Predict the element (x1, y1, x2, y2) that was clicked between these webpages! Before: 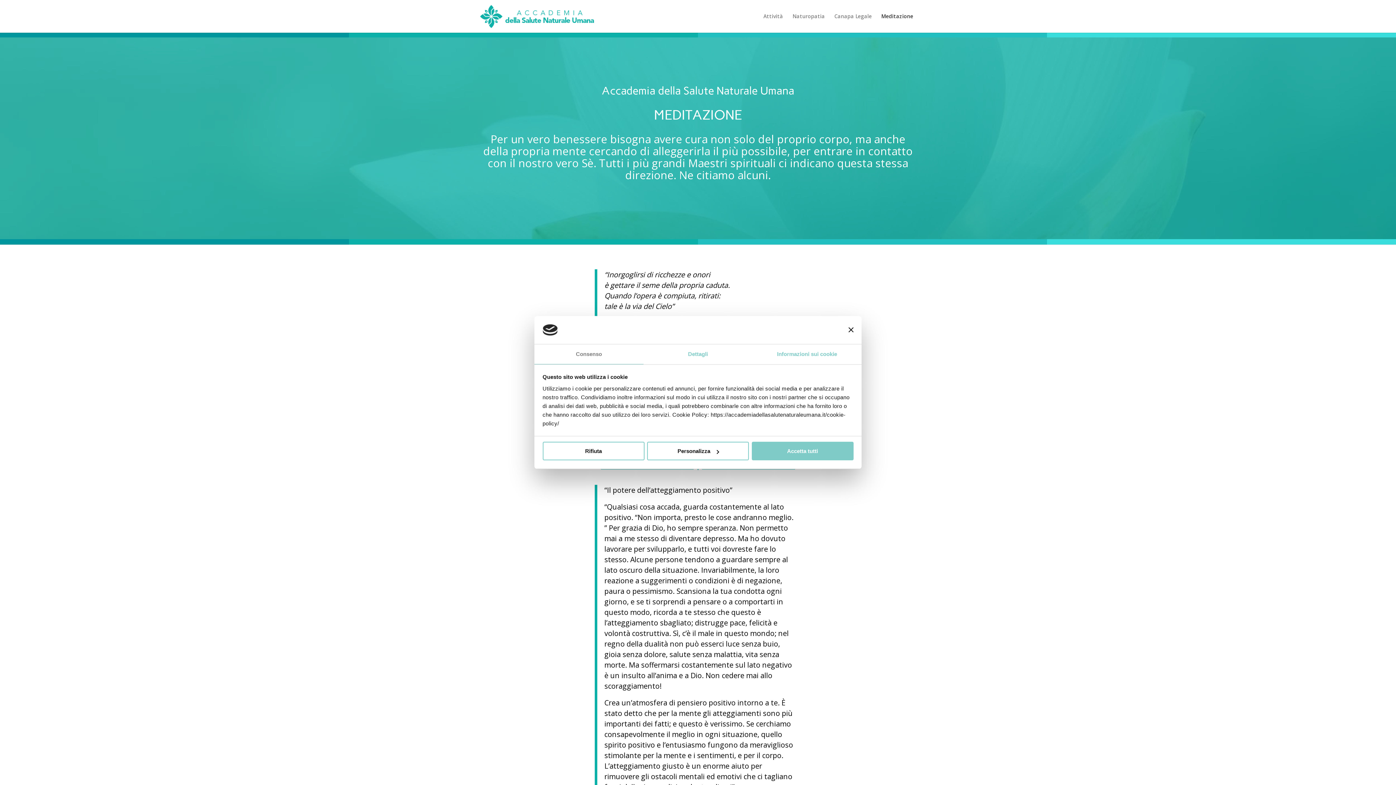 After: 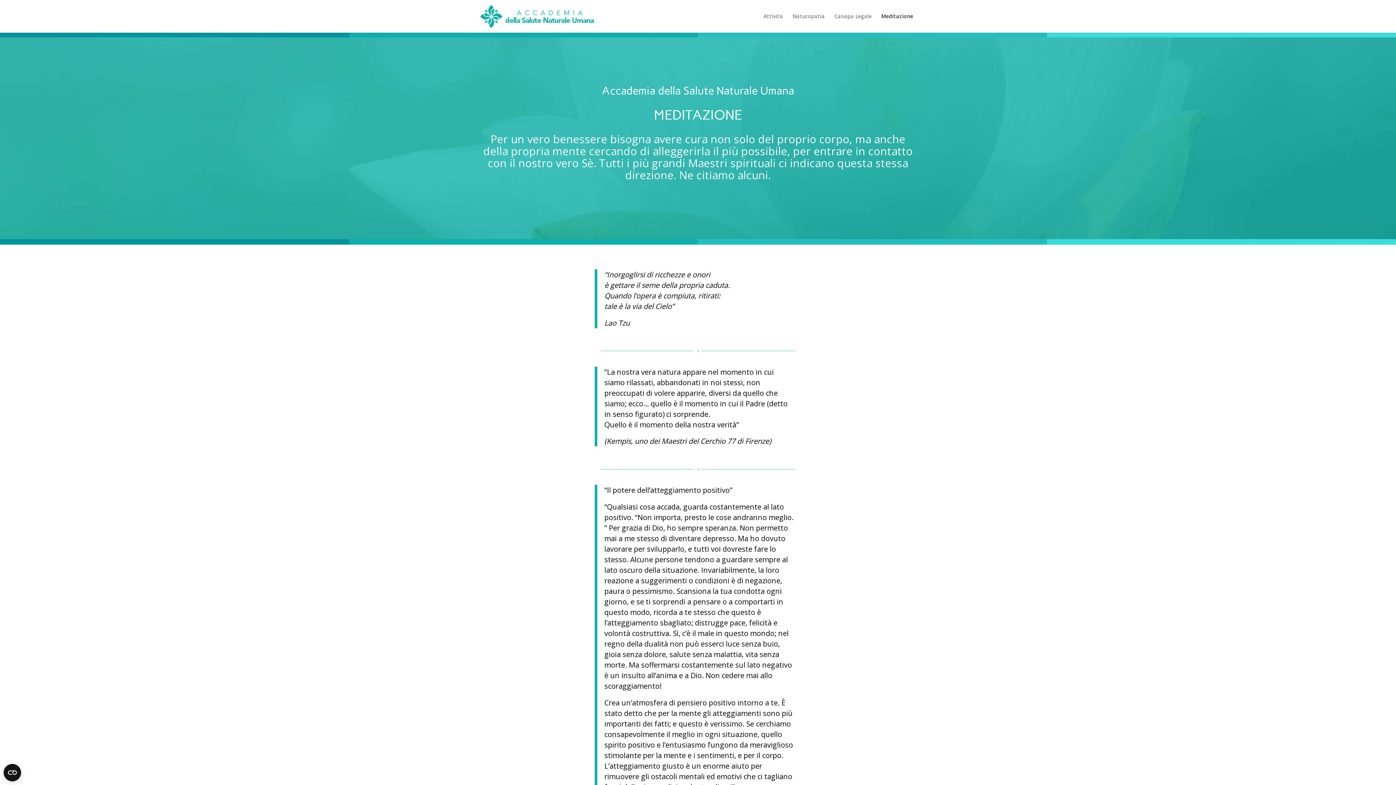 Action: label: Rifiuta bbox: (542, 442, 644, 460)